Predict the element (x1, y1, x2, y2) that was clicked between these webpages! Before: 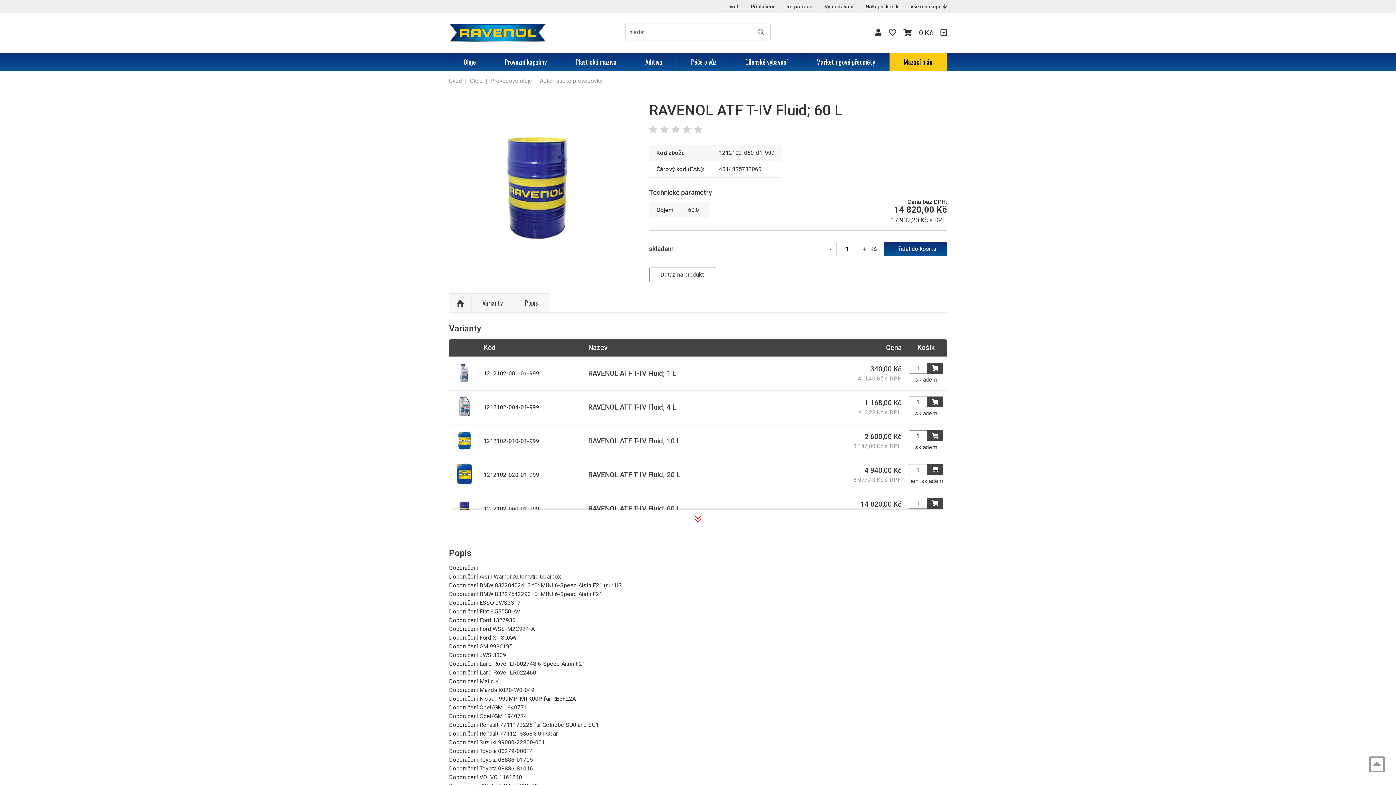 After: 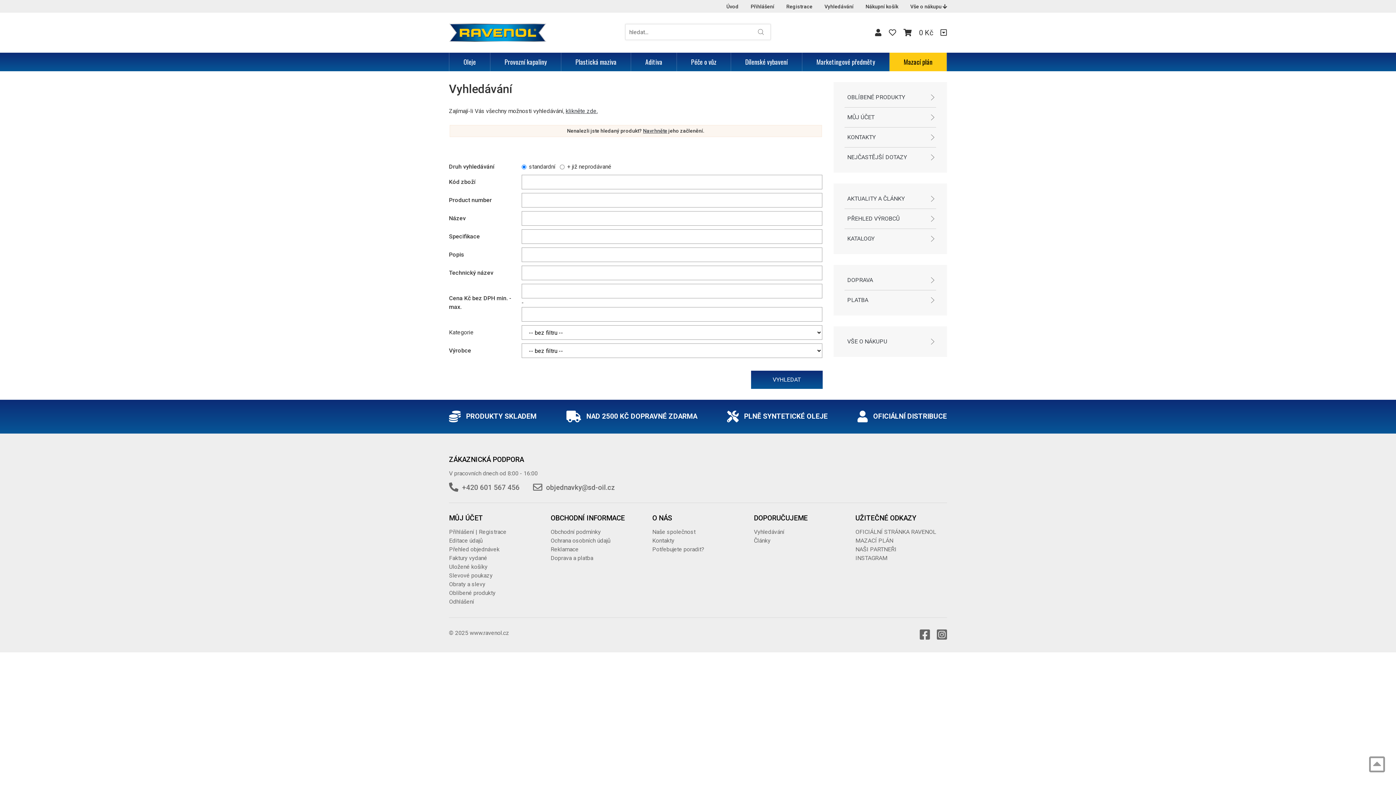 Action: bbox: (824, 3, 853, 9) label: Vyhledávání